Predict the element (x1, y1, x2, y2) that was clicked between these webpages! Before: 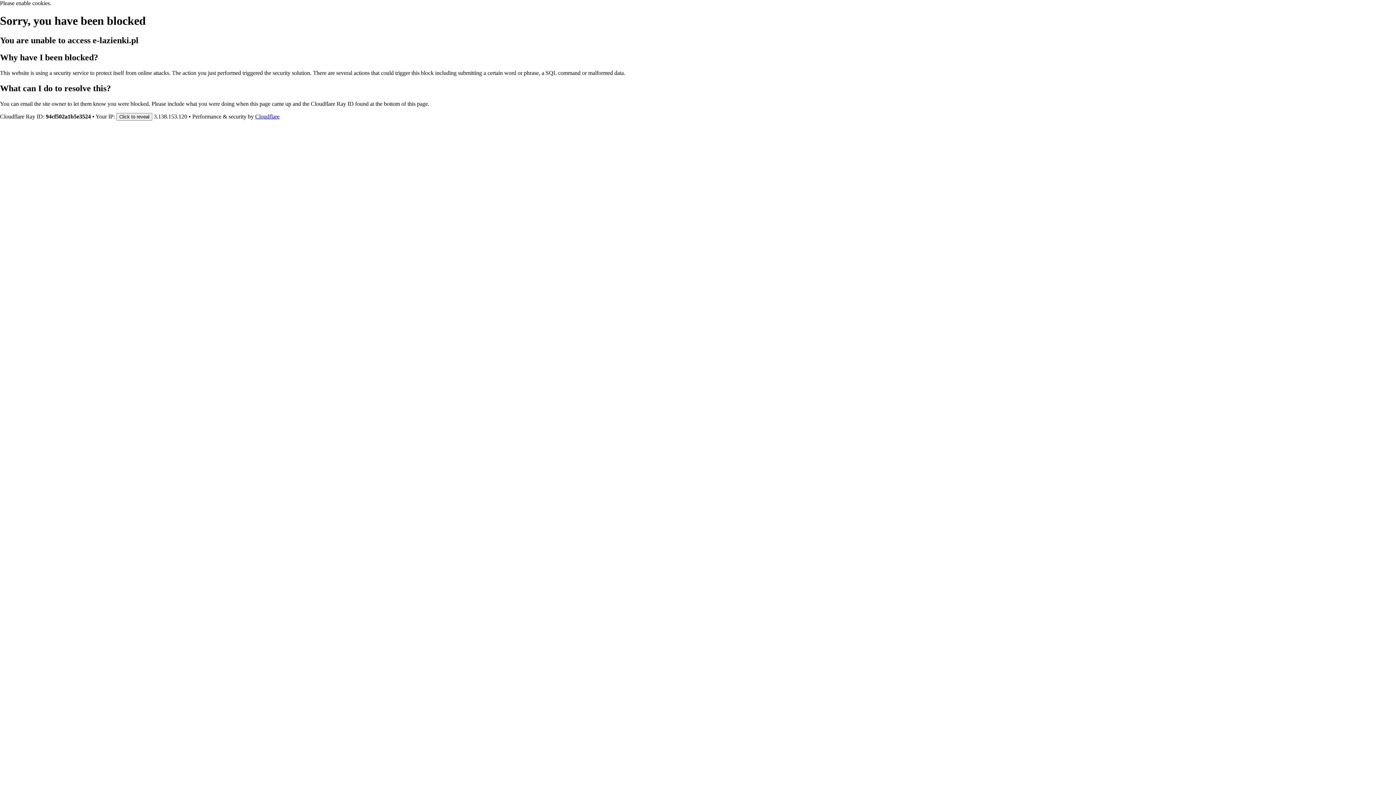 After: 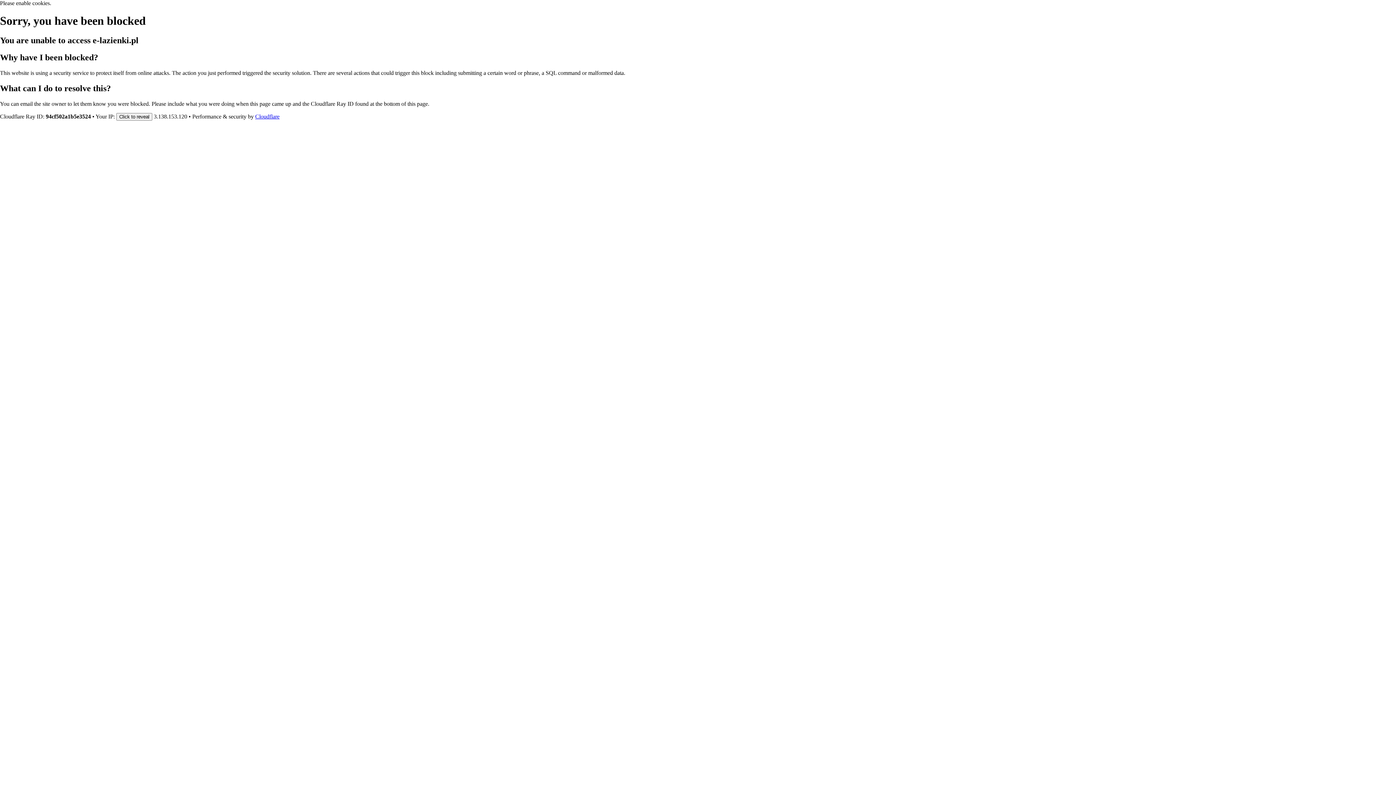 Action: label: Cloudflare bbox: (255, 113, 279, 119)